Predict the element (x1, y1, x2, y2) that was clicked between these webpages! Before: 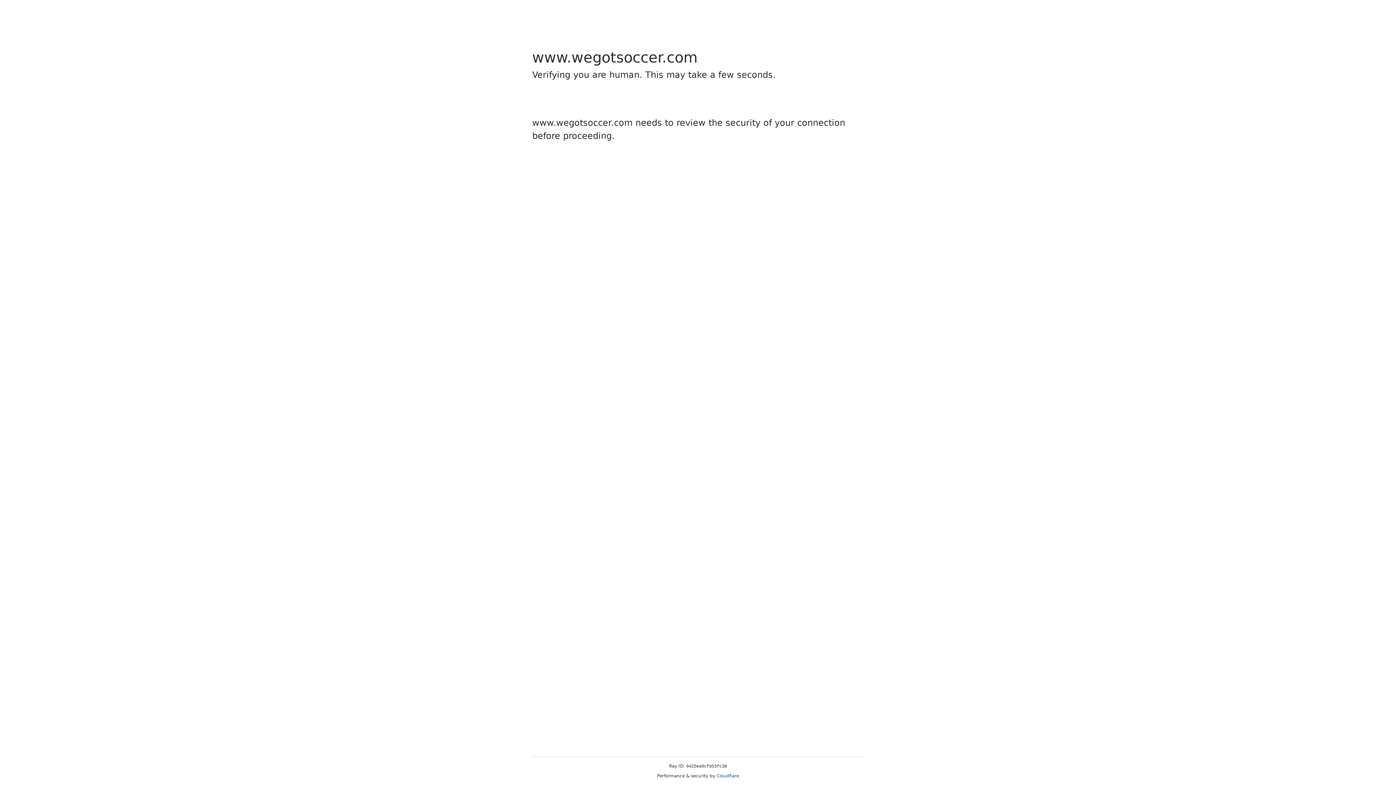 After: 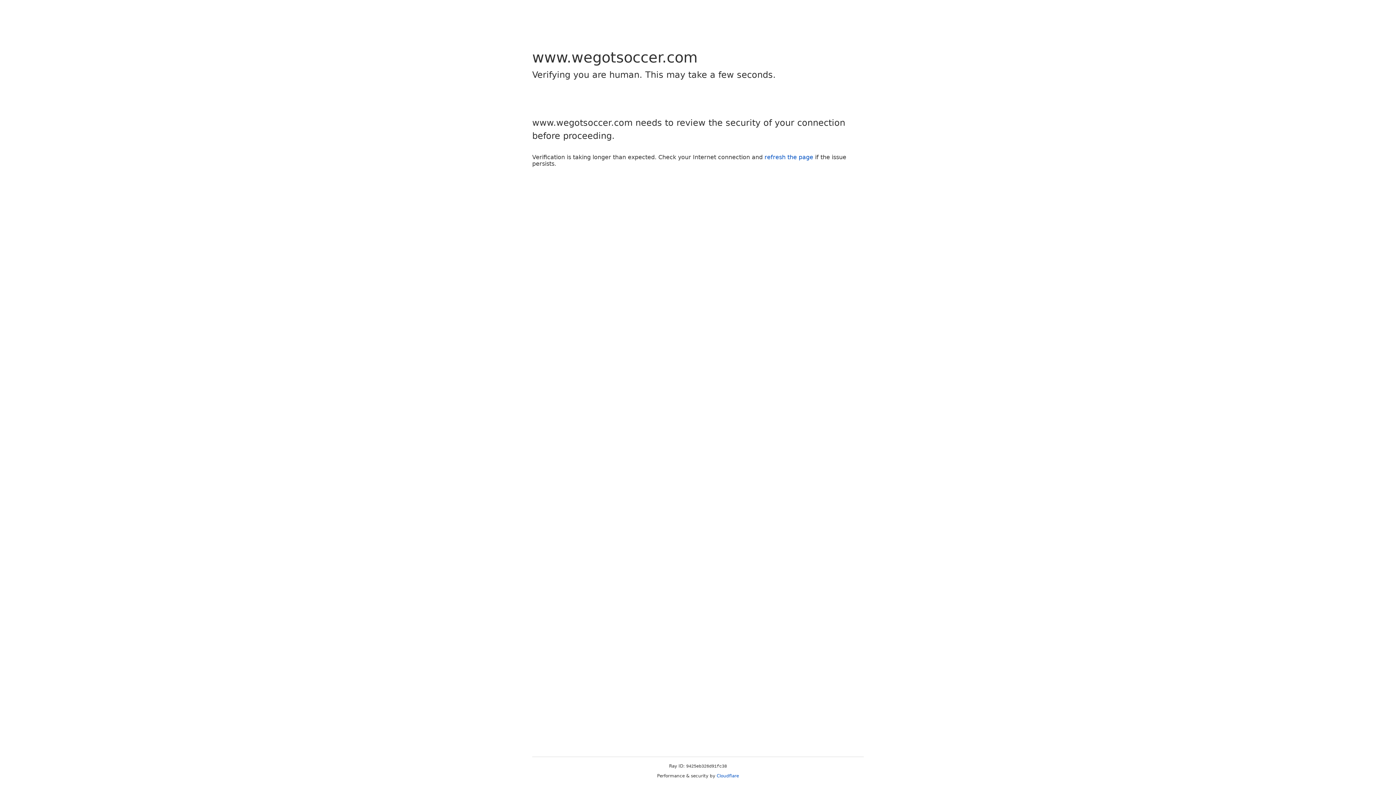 Action: label: Cloudflare bbox: (716, 773, 739, 778)